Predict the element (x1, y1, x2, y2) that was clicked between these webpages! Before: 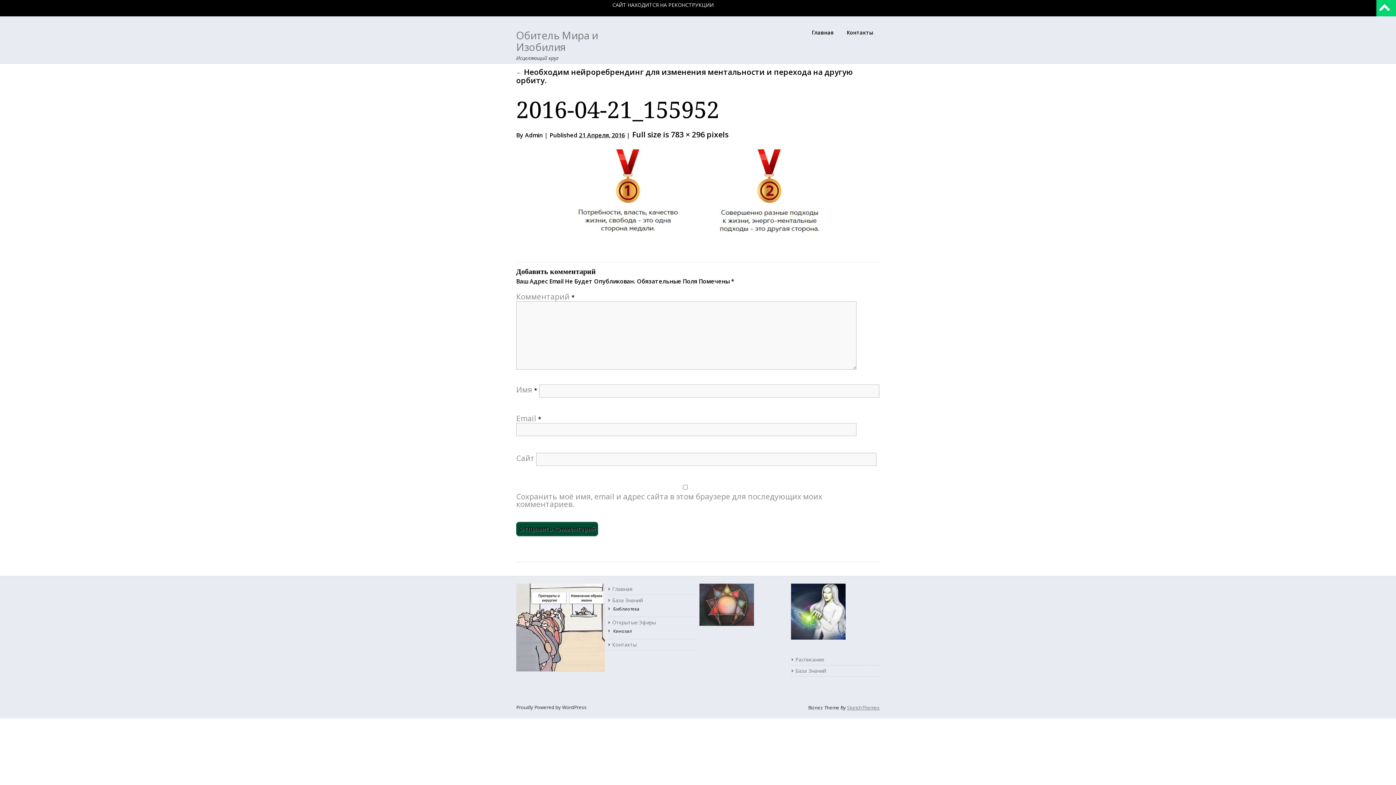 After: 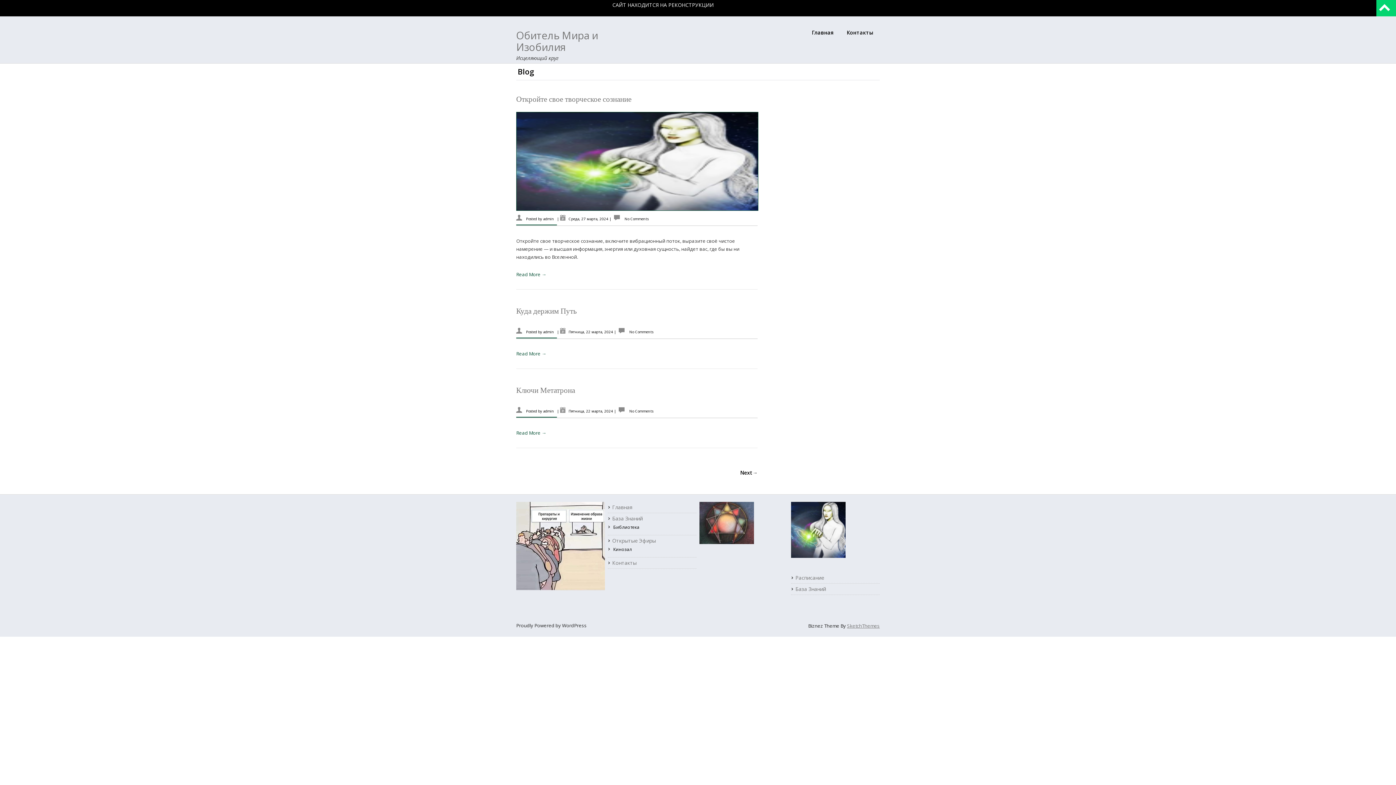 Action: label: База Знаний bbox: (608, 597, 696, 603)